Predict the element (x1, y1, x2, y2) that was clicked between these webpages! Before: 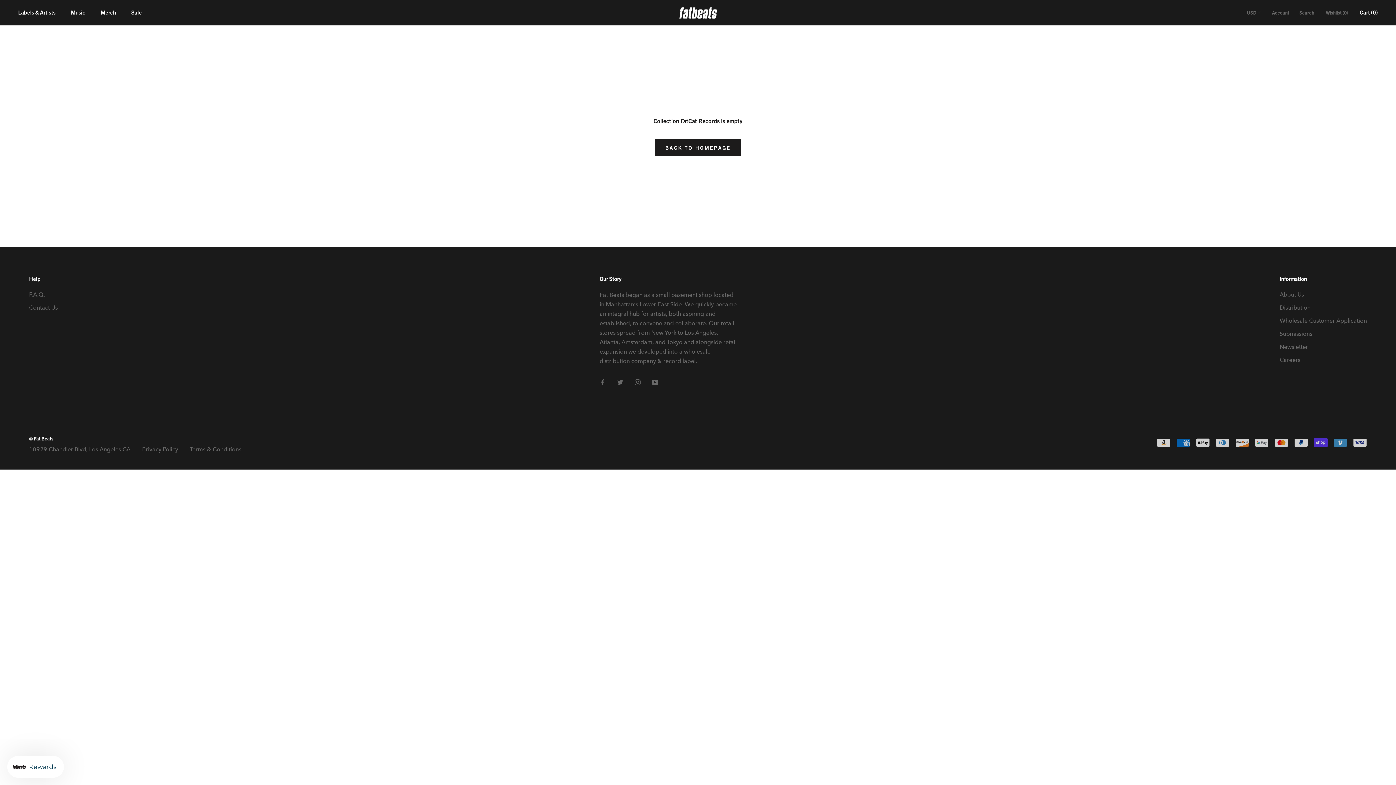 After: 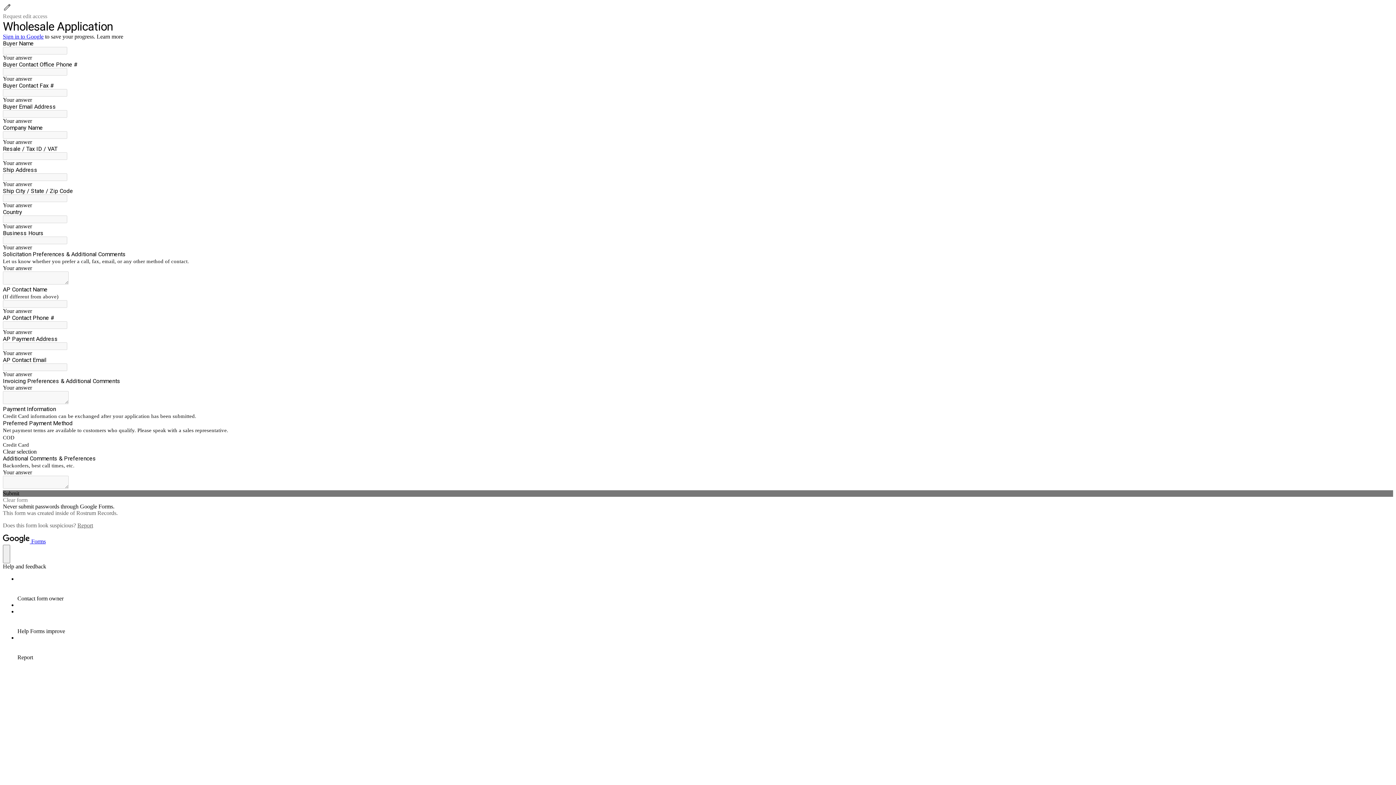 Action: bbox: (1280, 316, 1367, 325) label: Wholesale Customer Application